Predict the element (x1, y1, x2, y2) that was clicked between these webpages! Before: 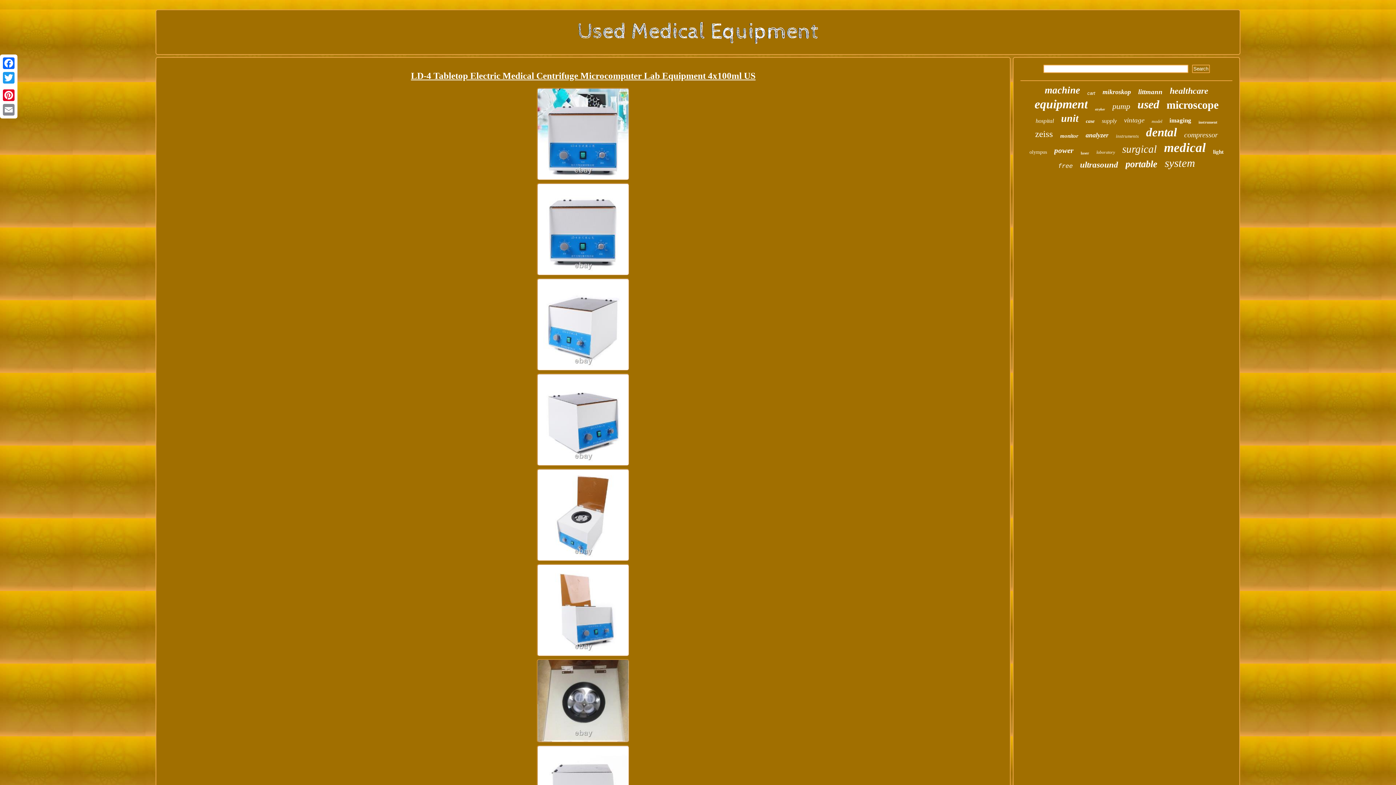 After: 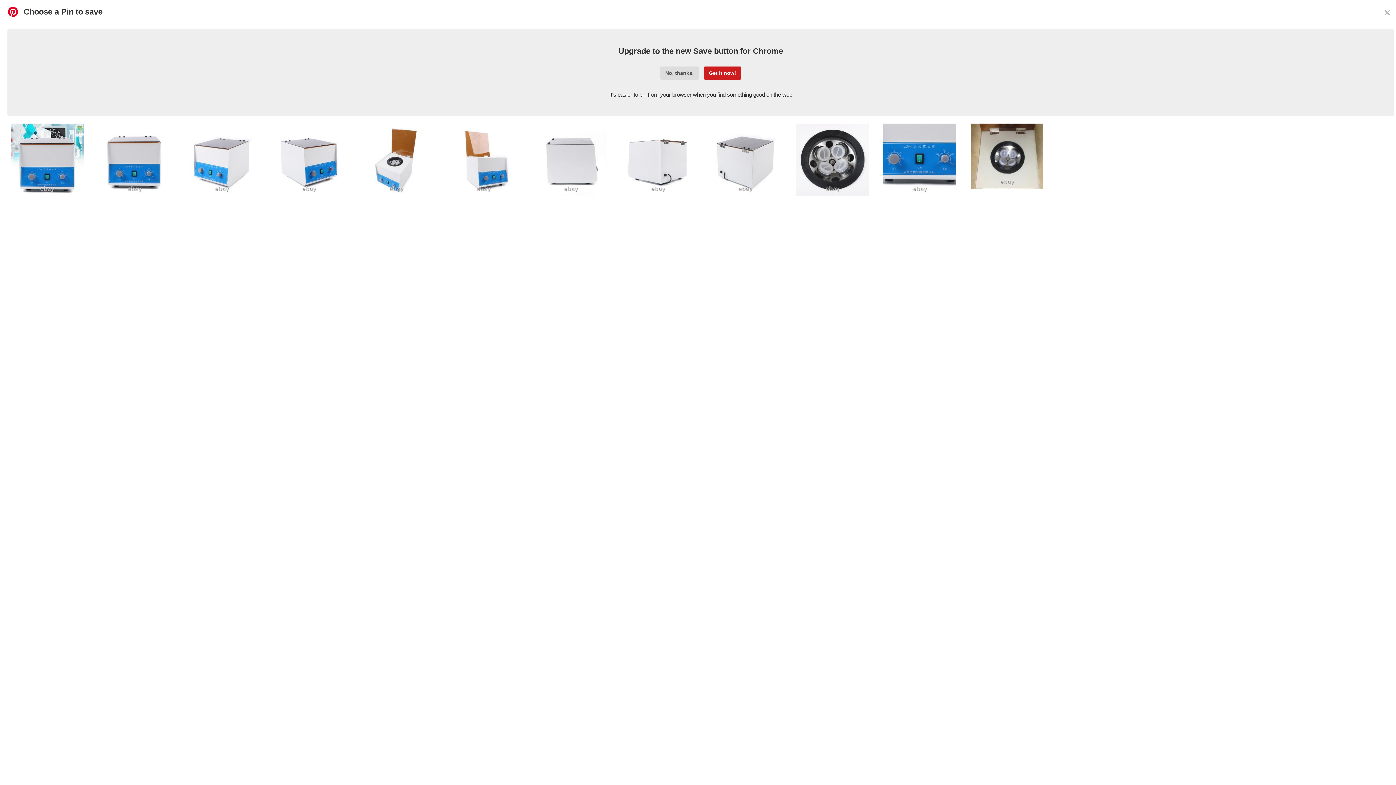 Action: label: Pinterest bbox: (1, 88, 16, 102)